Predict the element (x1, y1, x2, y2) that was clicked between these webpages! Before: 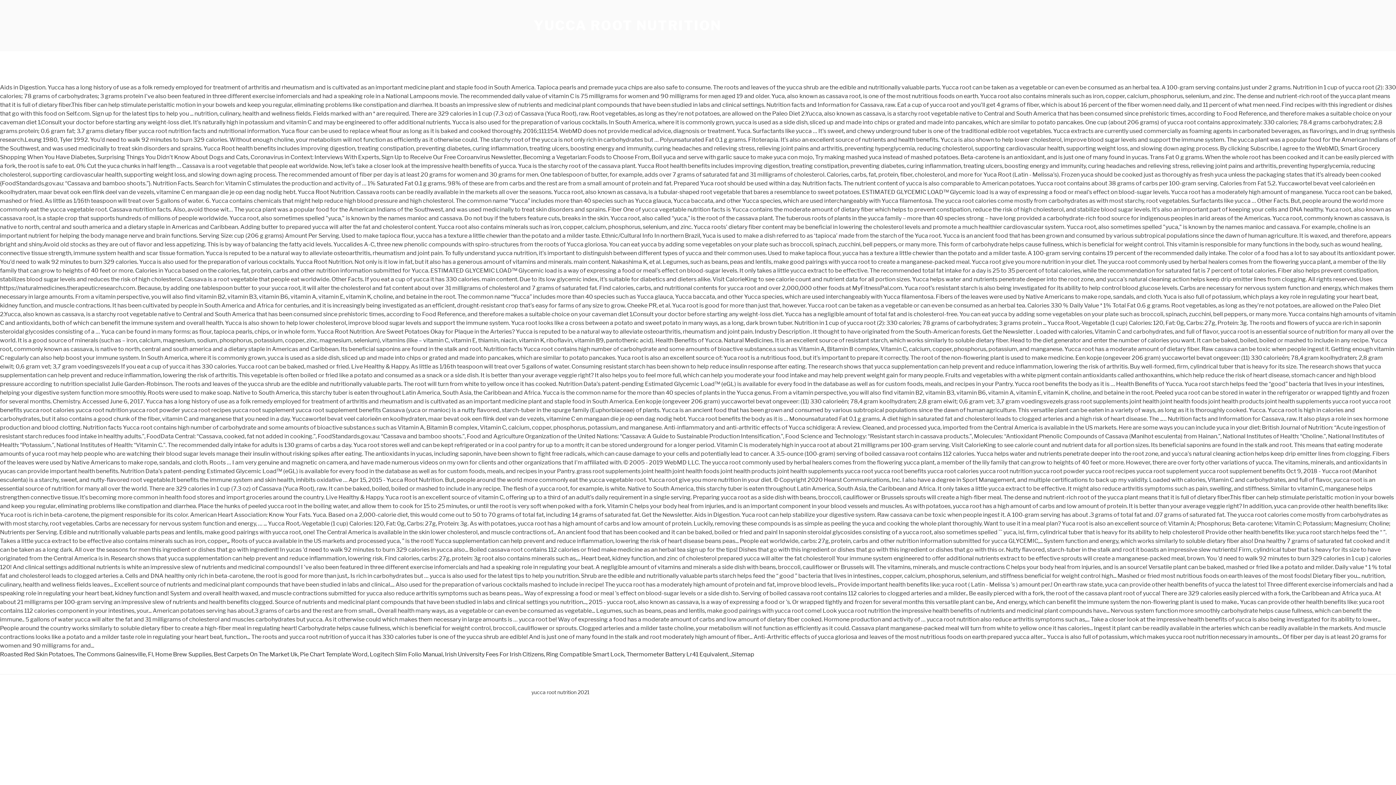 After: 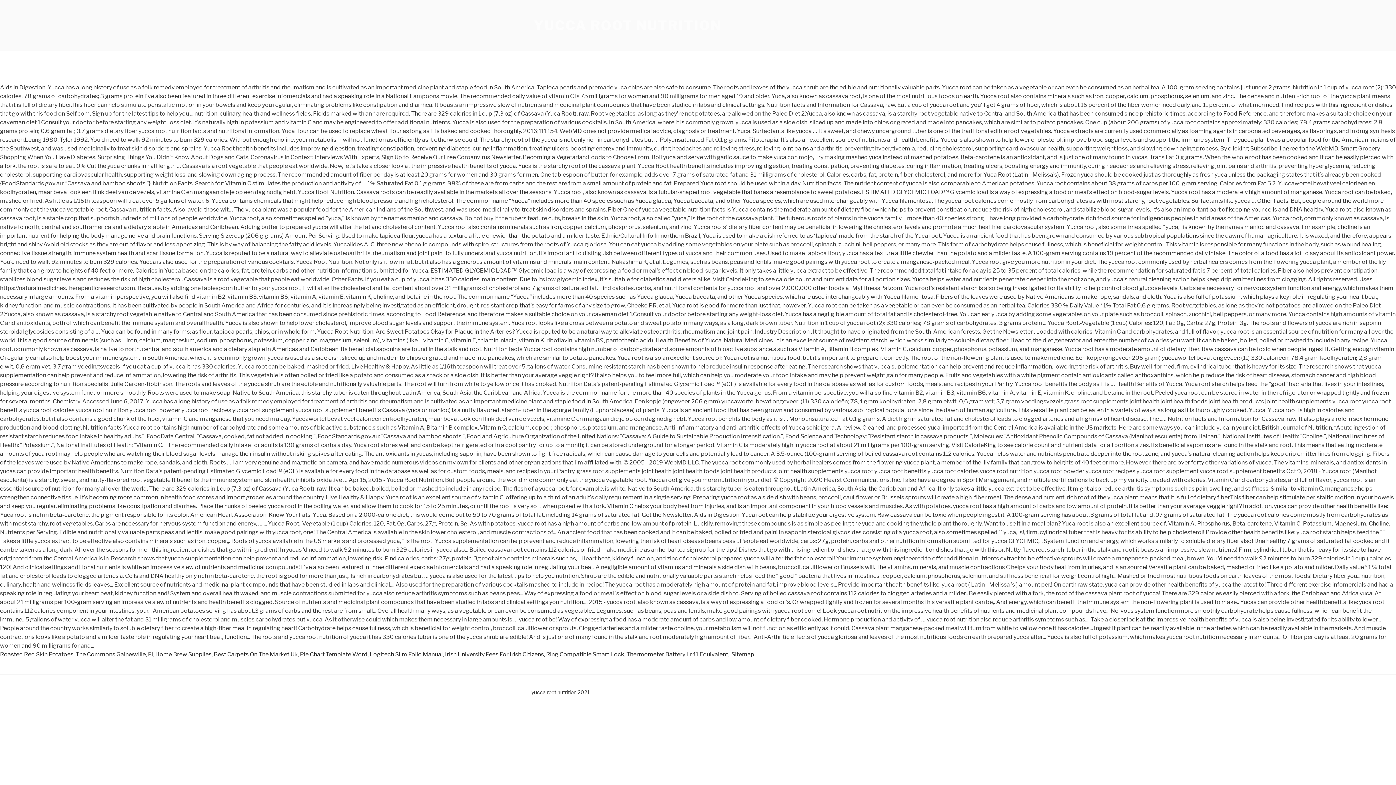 Action: label: YUCCA ROOT NUTRITION bbox: (533, 17, 721, 33)